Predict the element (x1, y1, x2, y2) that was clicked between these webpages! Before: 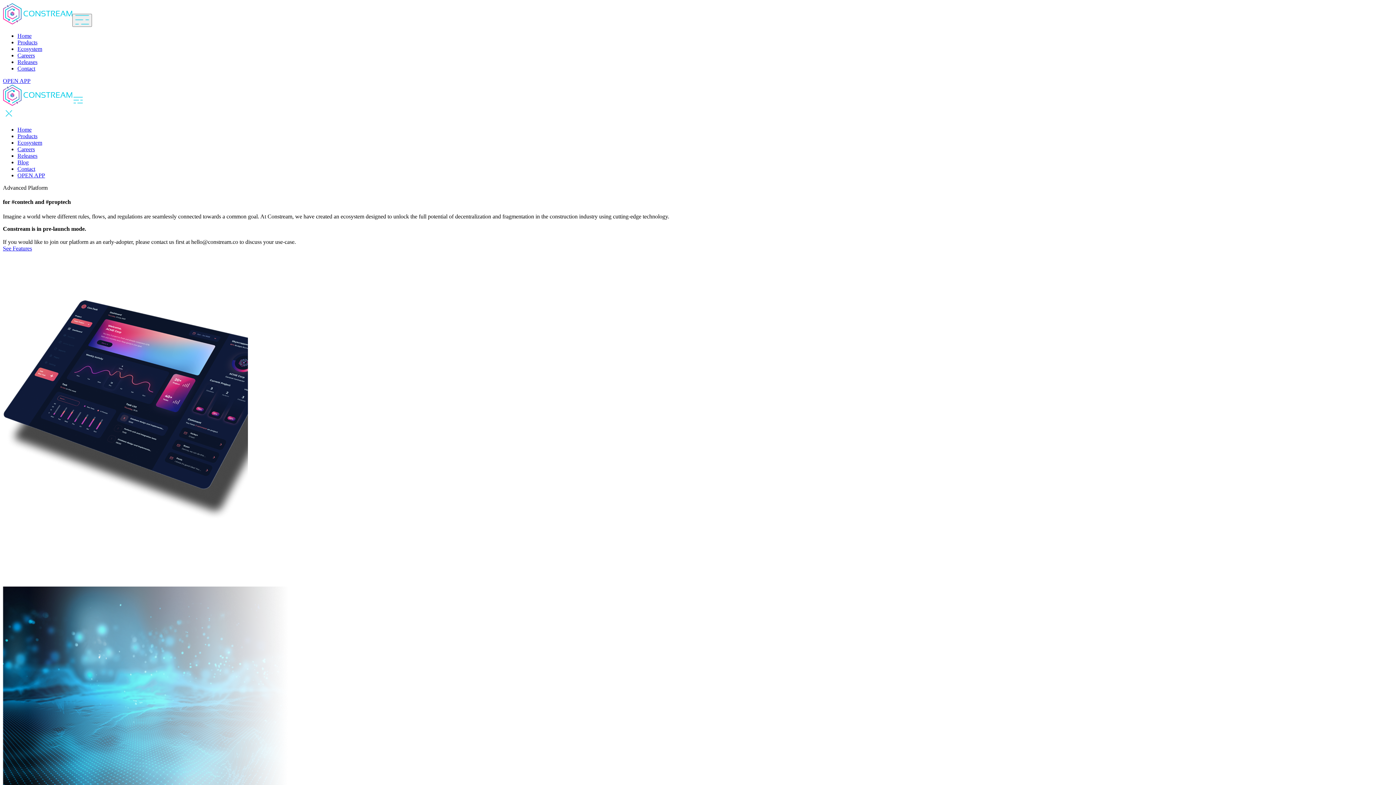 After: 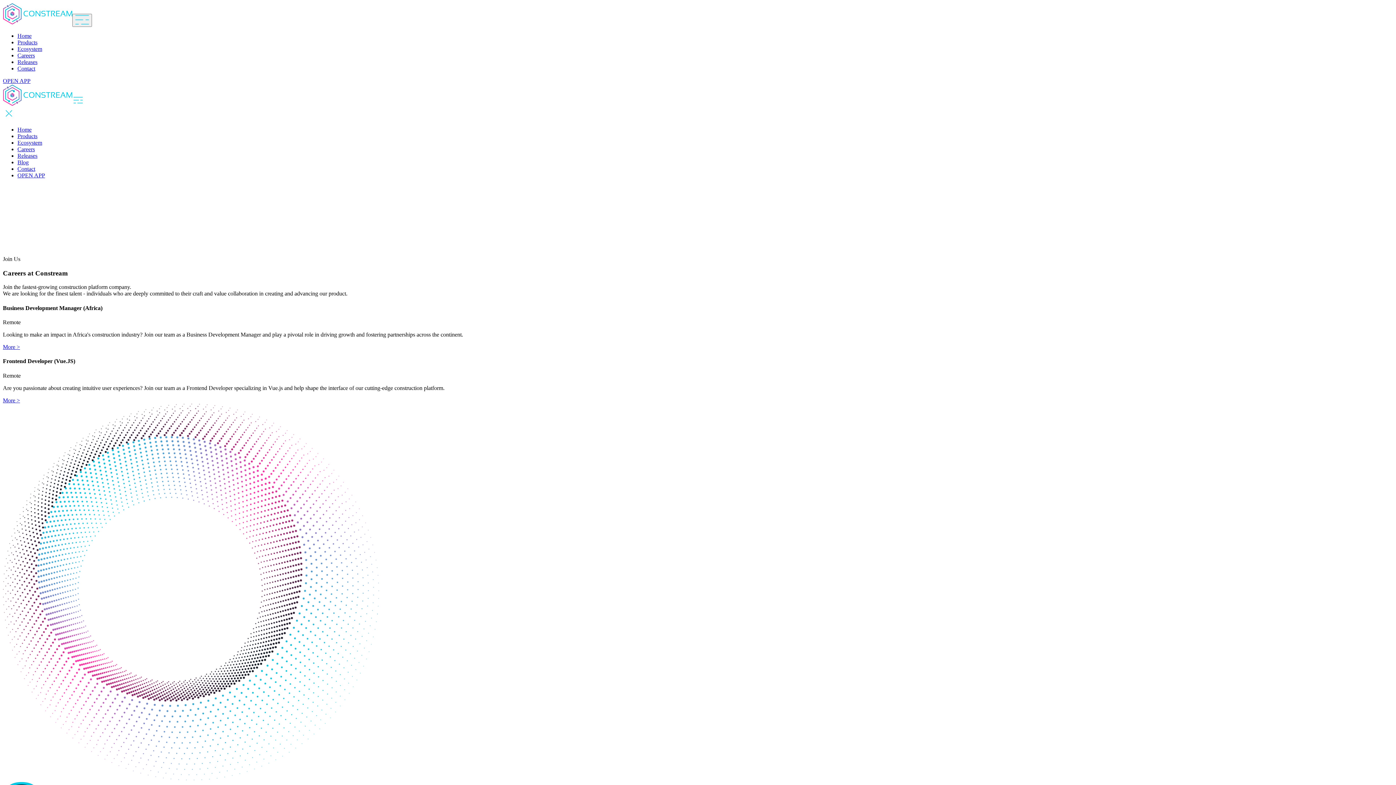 Action: bbox: (17, 52, 34, 58) label: Careers